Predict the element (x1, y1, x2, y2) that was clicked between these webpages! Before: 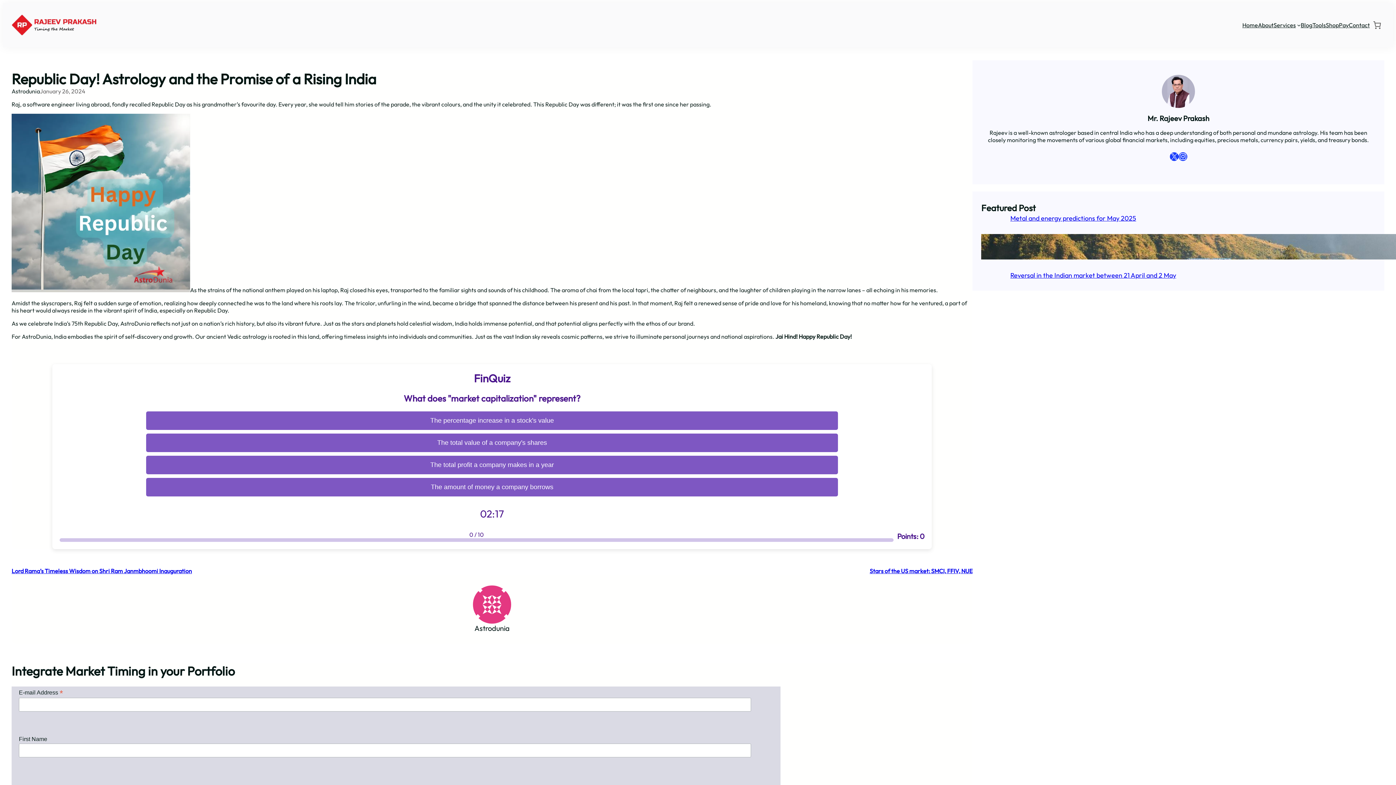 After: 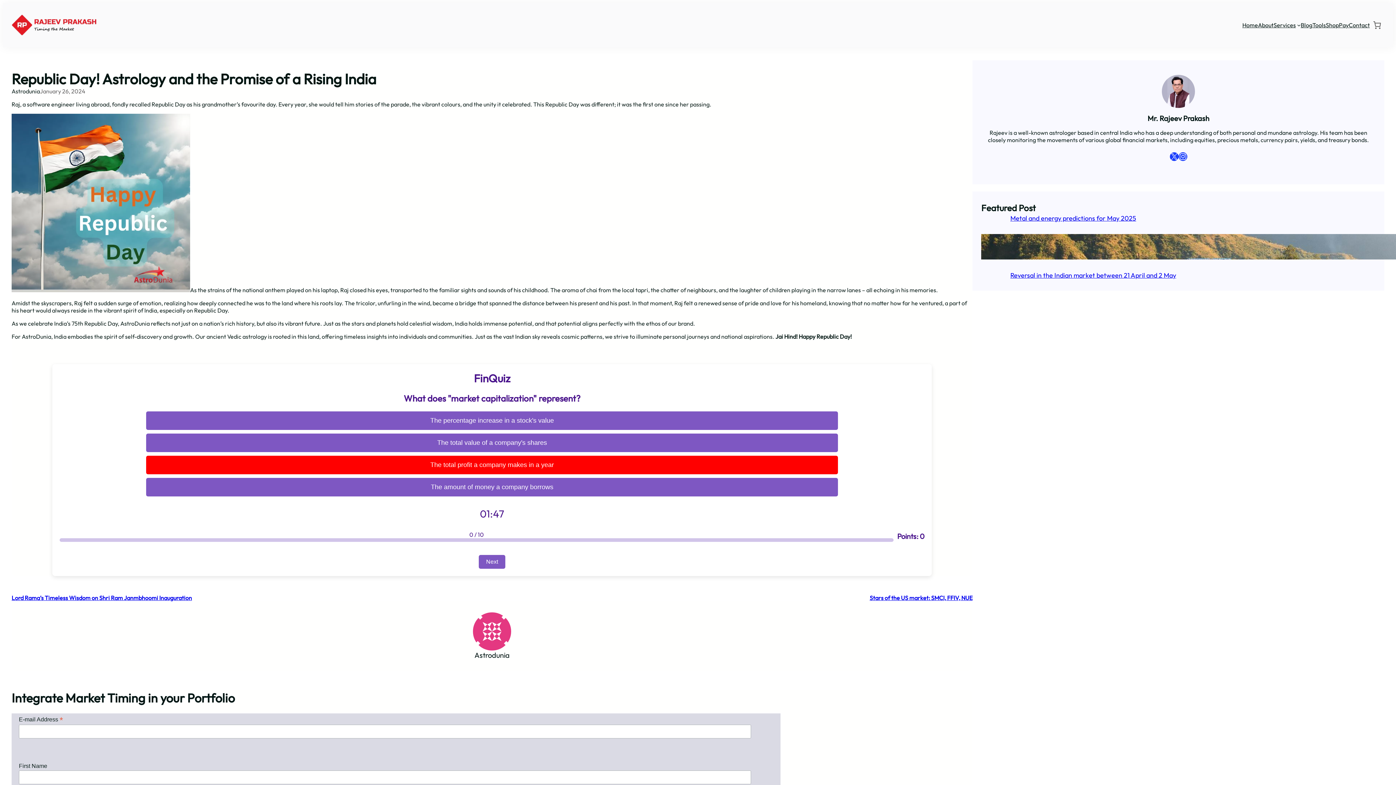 Action: bbox: (146, 455, 838, 474) label: The total profit a company makes in a year